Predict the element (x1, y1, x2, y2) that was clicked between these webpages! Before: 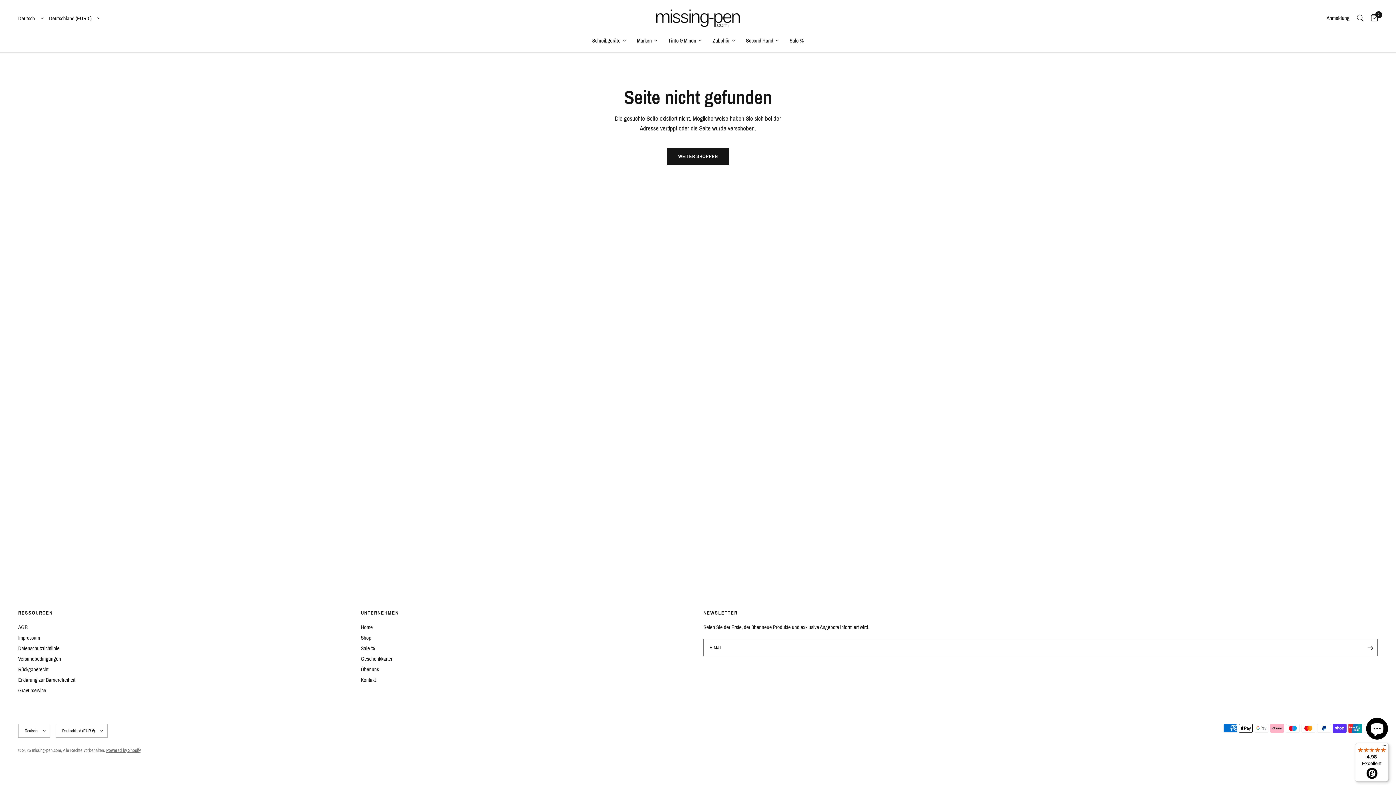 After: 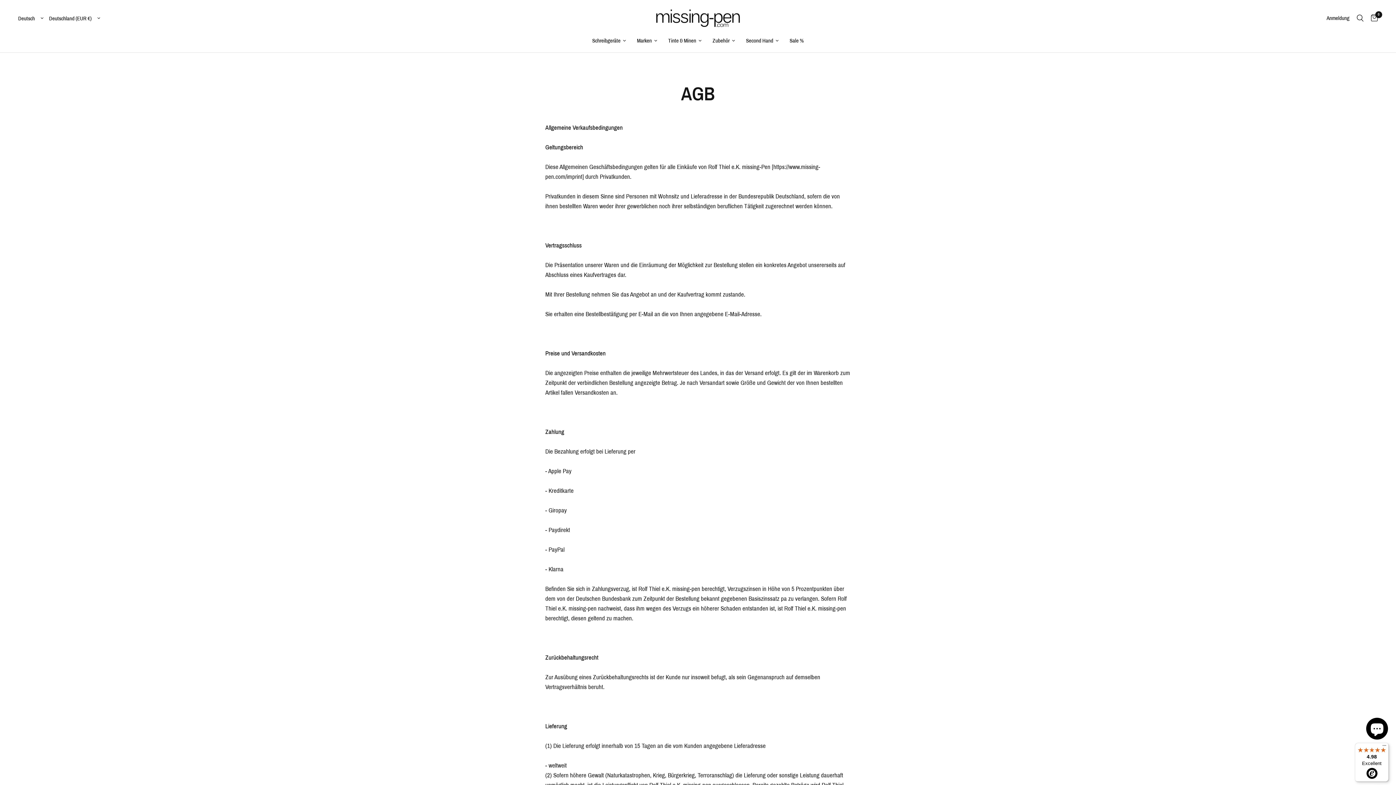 Action: bbox: (18, 624, 27, 630) label: AGB